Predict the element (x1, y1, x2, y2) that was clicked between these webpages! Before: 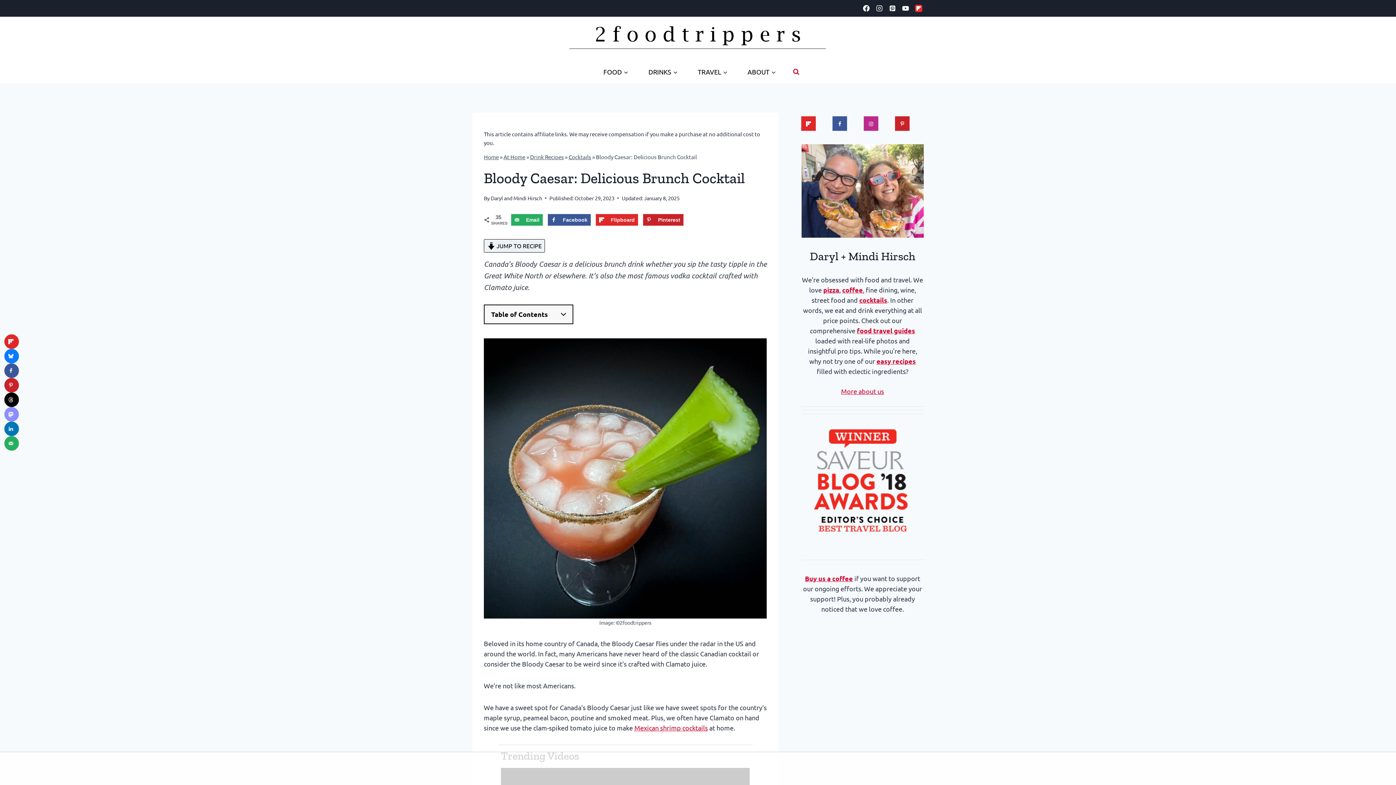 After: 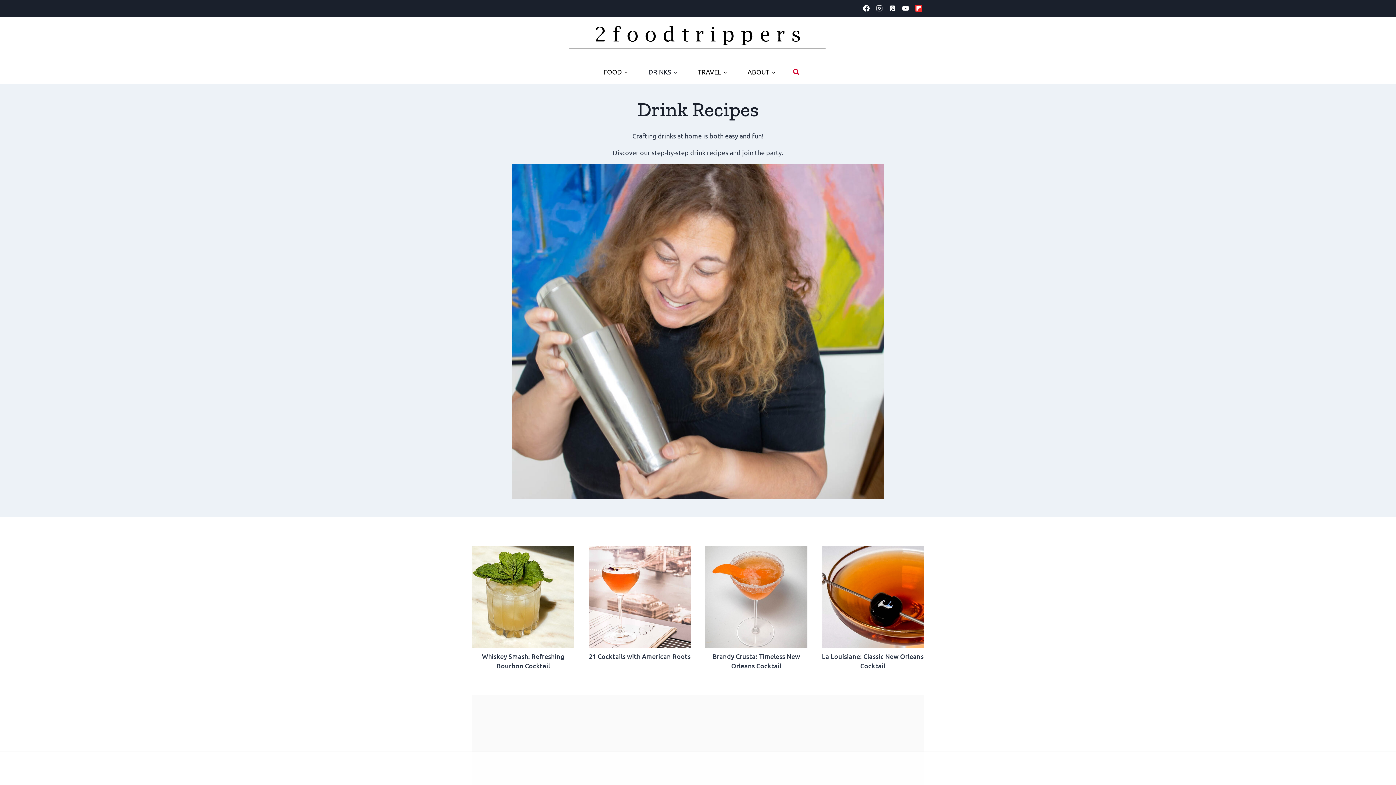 Action: bbox: (638, 60, 688, 83) label: DRINKS